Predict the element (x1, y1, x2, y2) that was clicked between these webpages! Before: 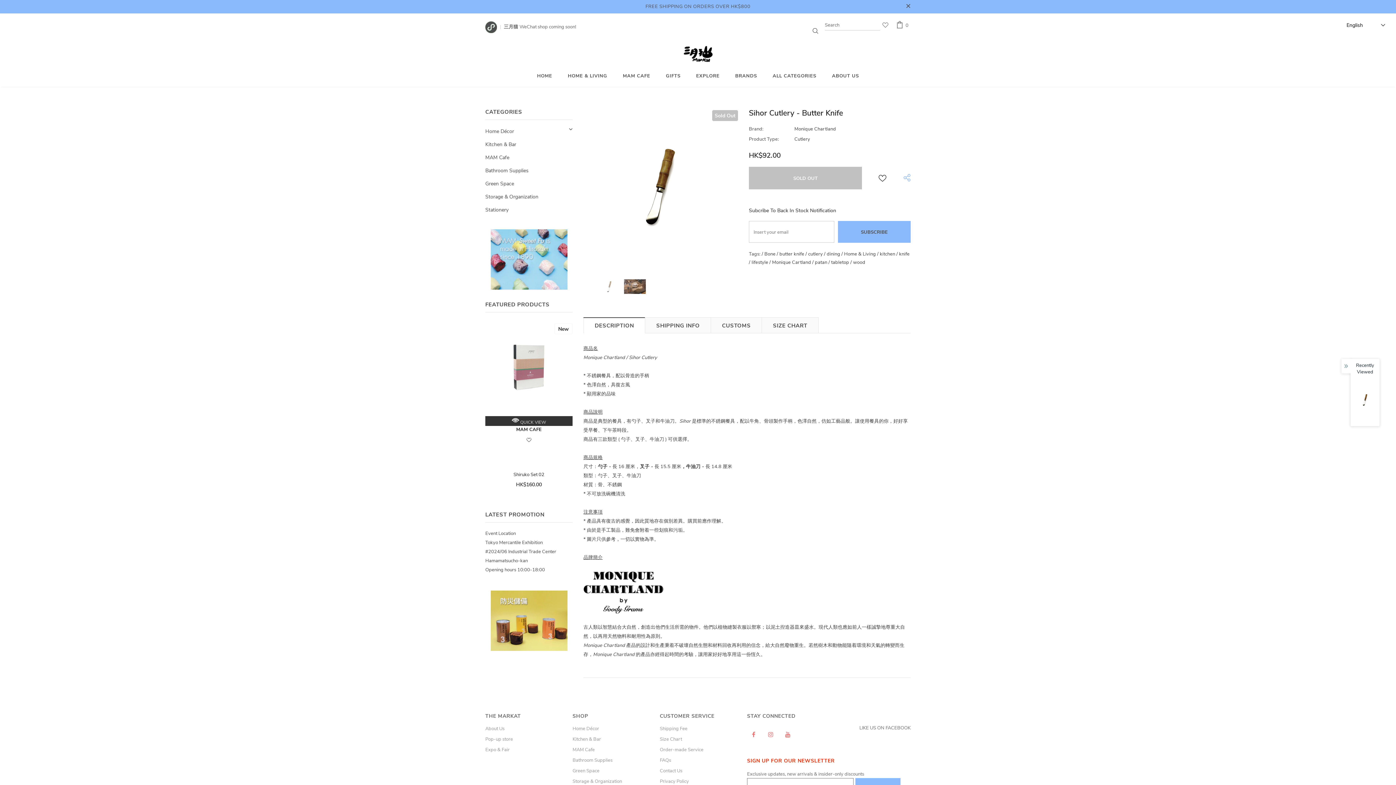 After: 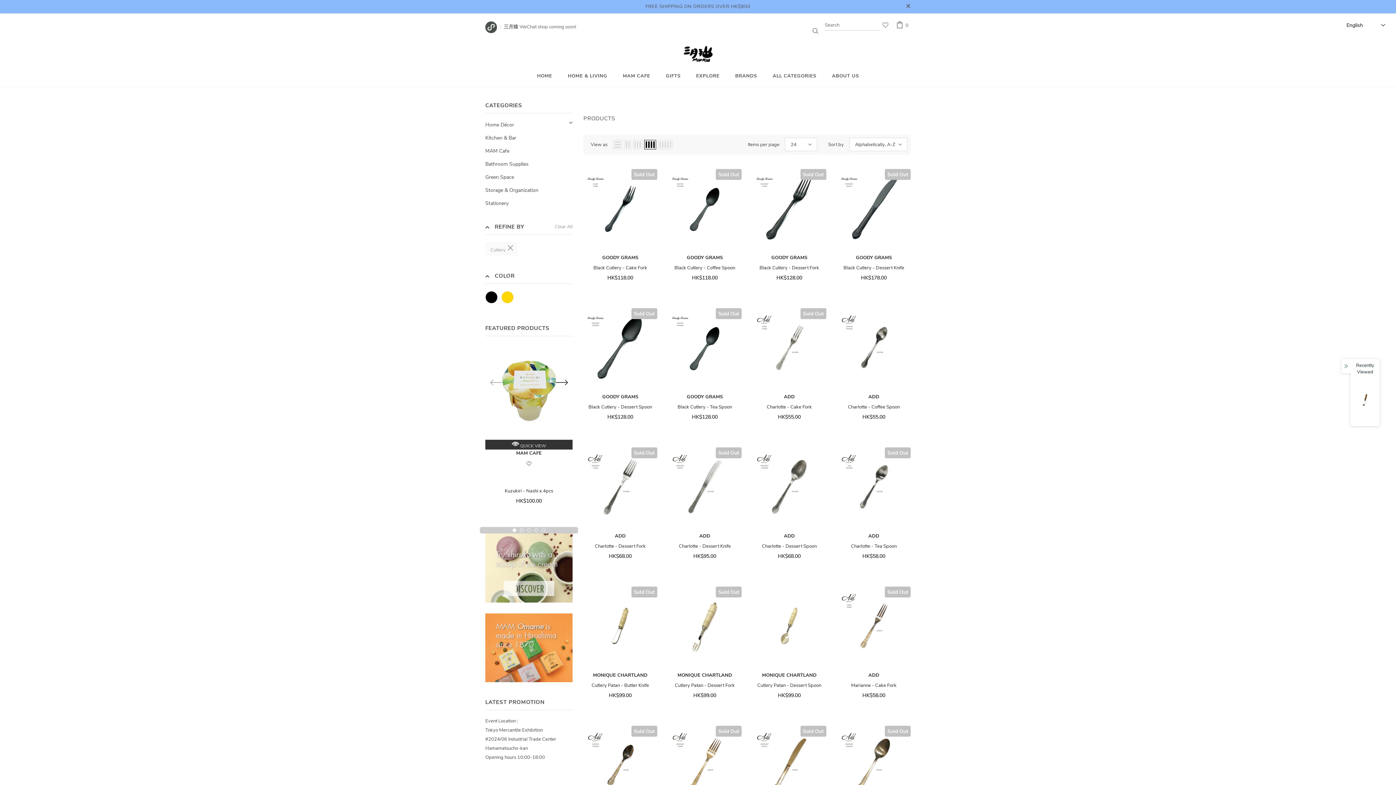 Action: label: cutlery bbox: (808, 250, 823, 258)